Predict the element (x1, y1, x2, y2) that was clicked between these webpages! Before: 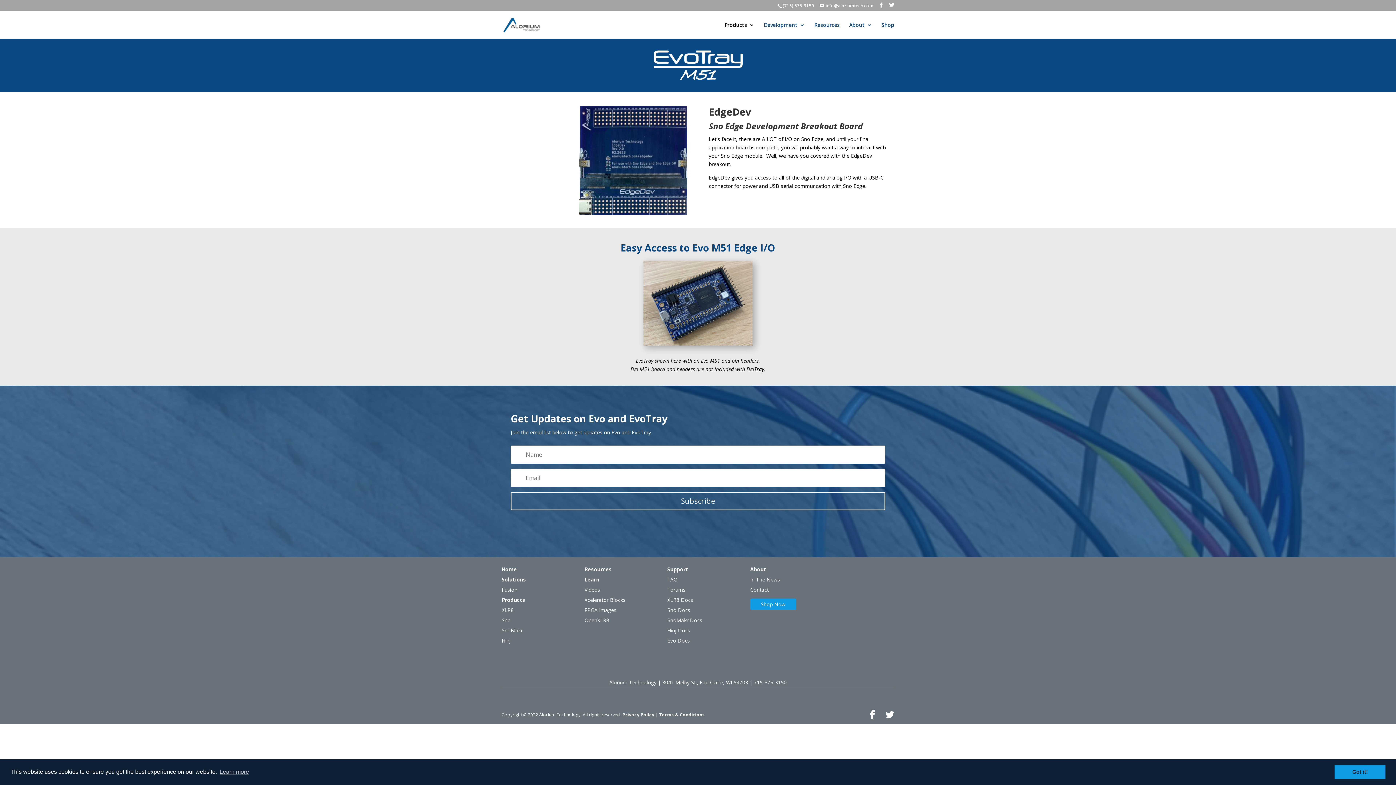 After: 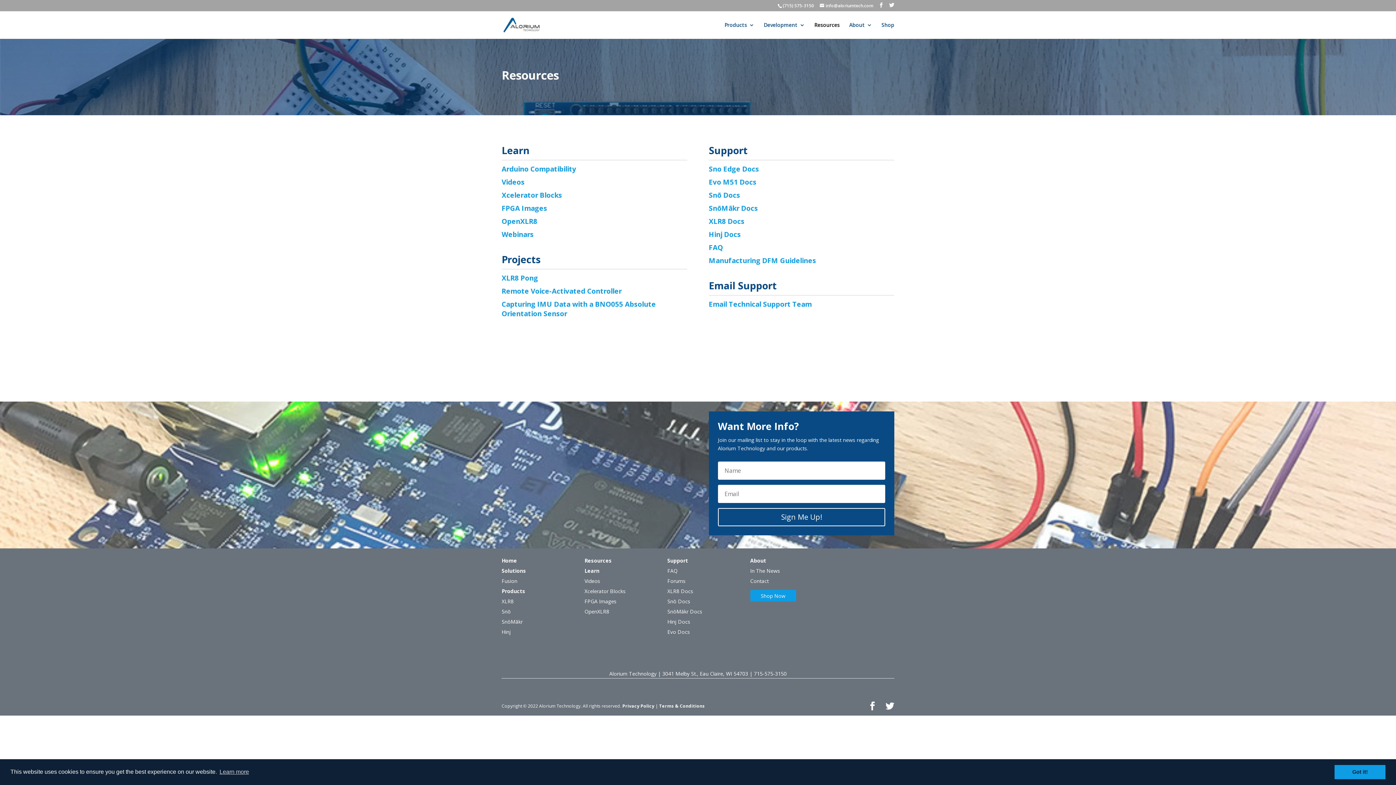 Action: label: Resources bbox: (814, 22, 840, 38)